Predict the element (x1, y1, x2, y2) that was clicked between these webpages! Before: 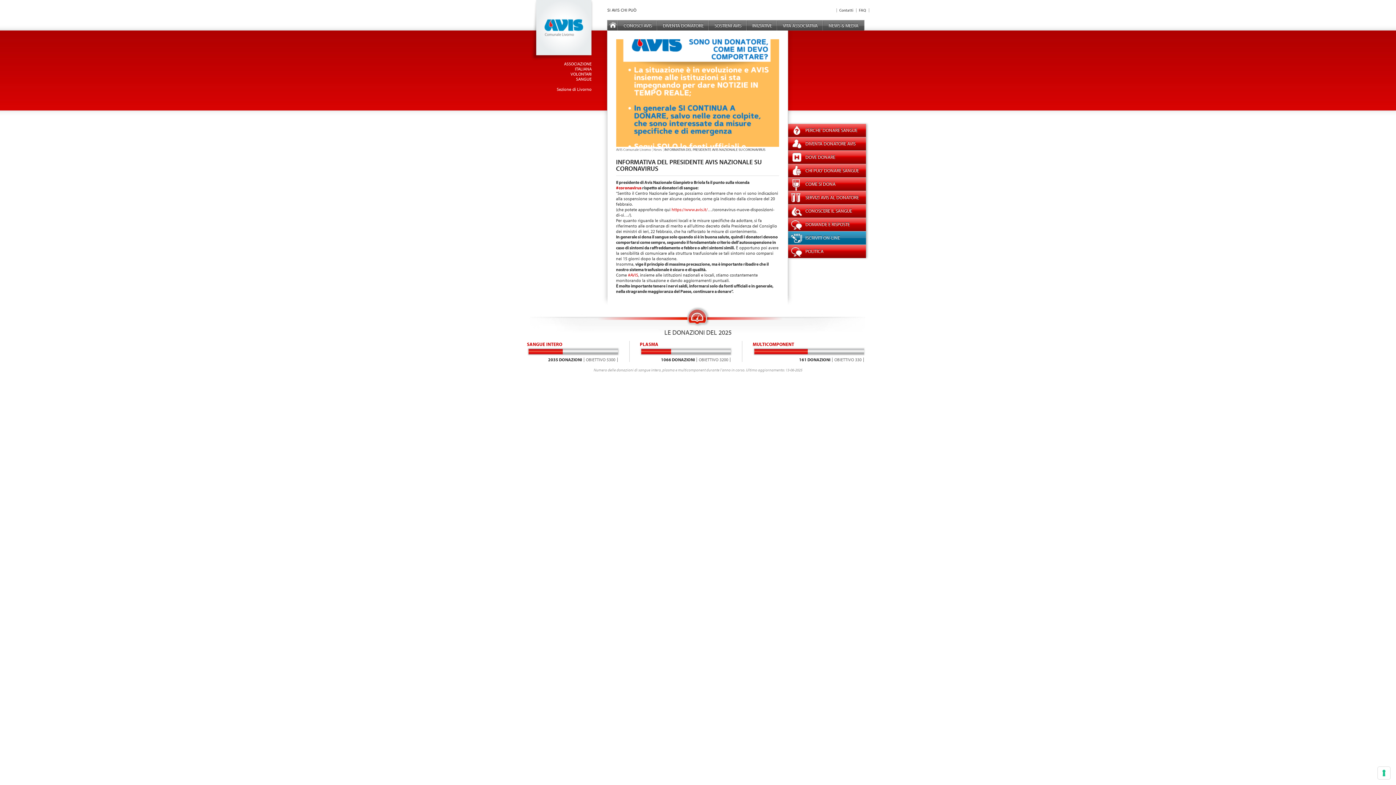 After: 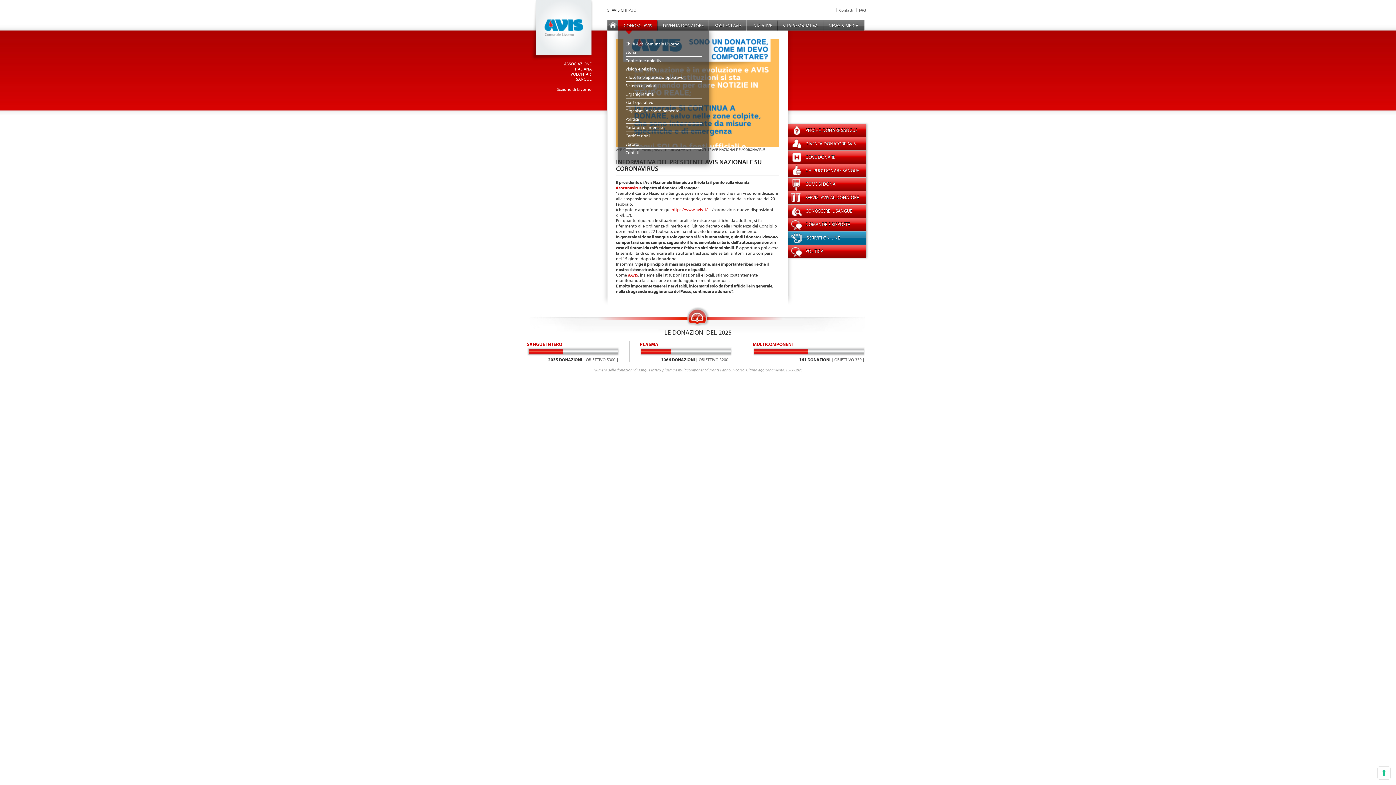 Action: bbox: (618, 20, 657, 30) label: CONOSCI AVIS